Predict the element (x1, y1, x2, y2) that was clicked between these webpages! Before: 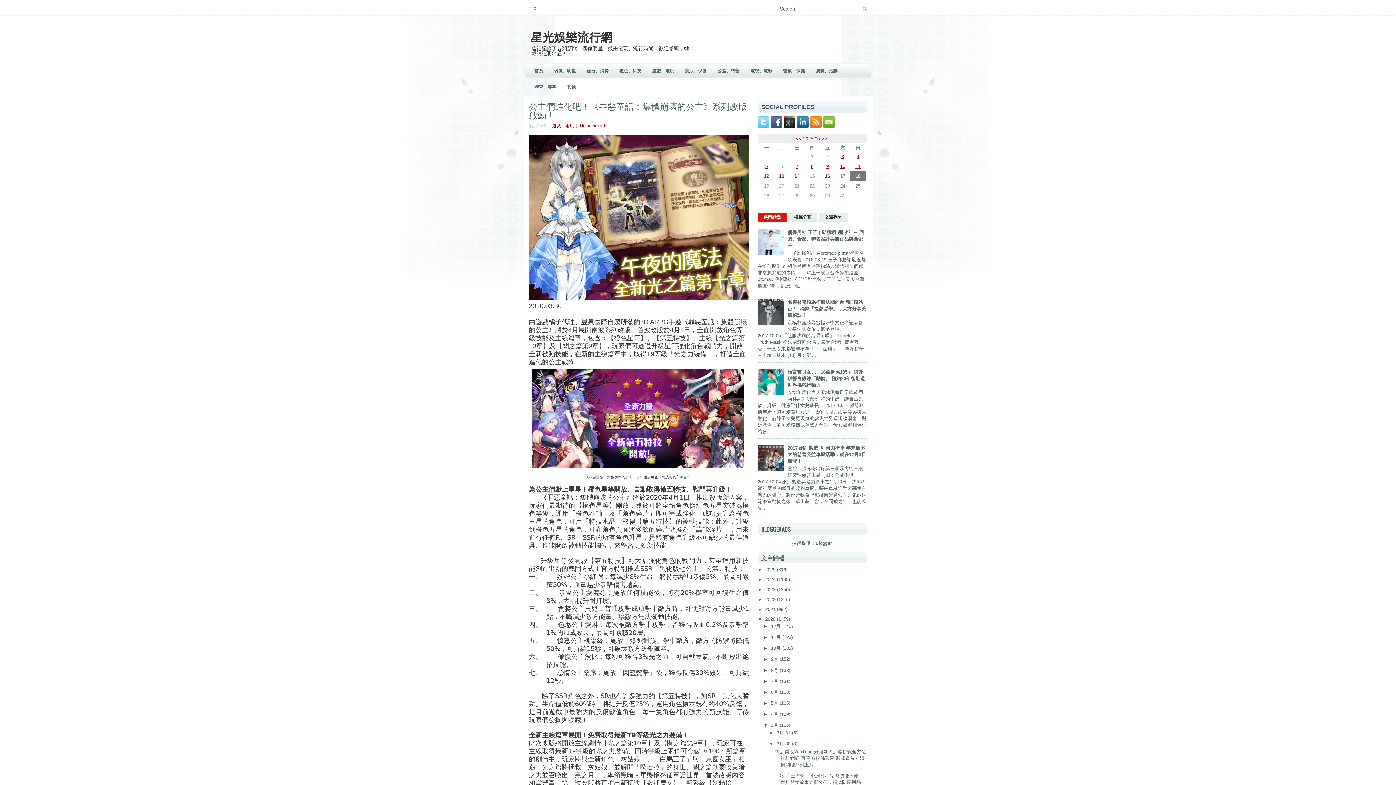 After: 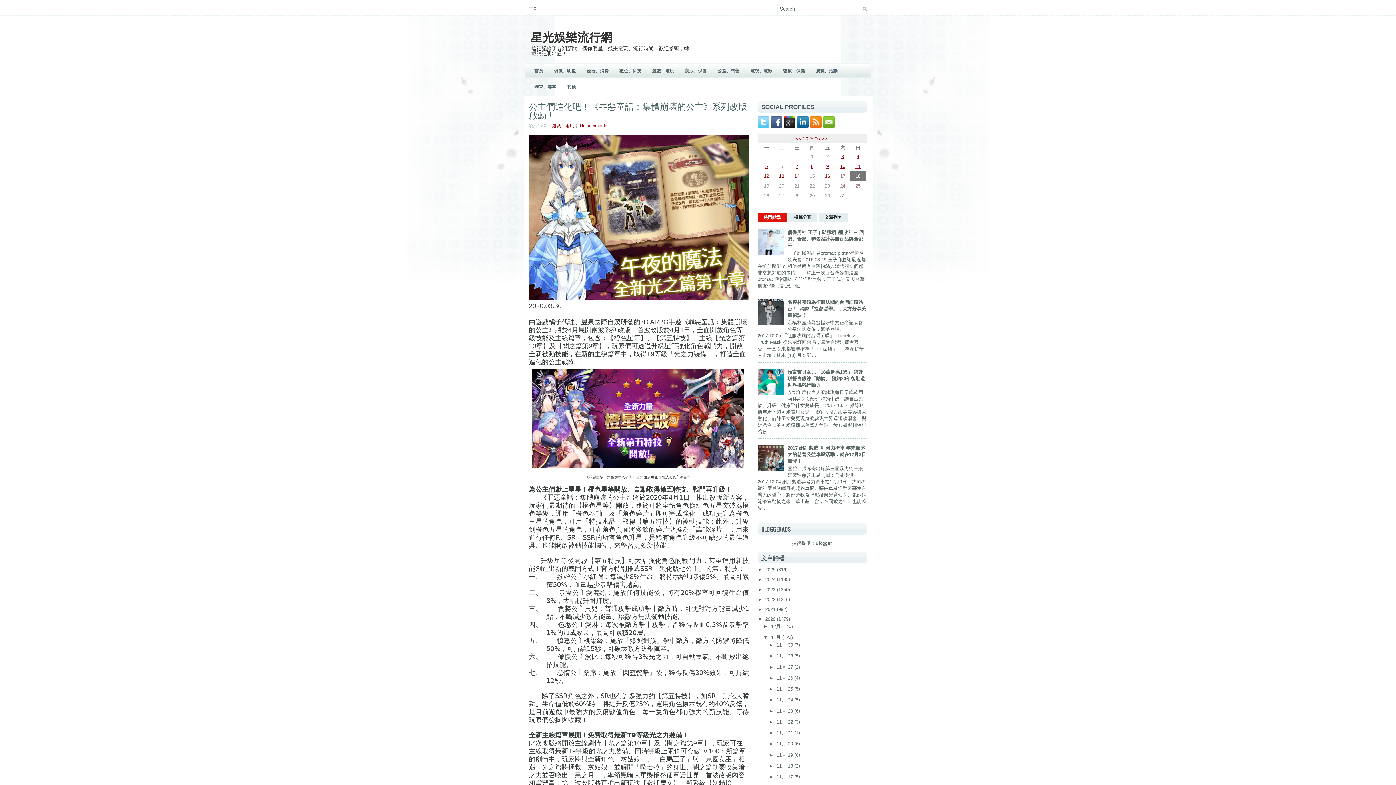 Action: bbox: (763, 634, 771, 640) label: ►  